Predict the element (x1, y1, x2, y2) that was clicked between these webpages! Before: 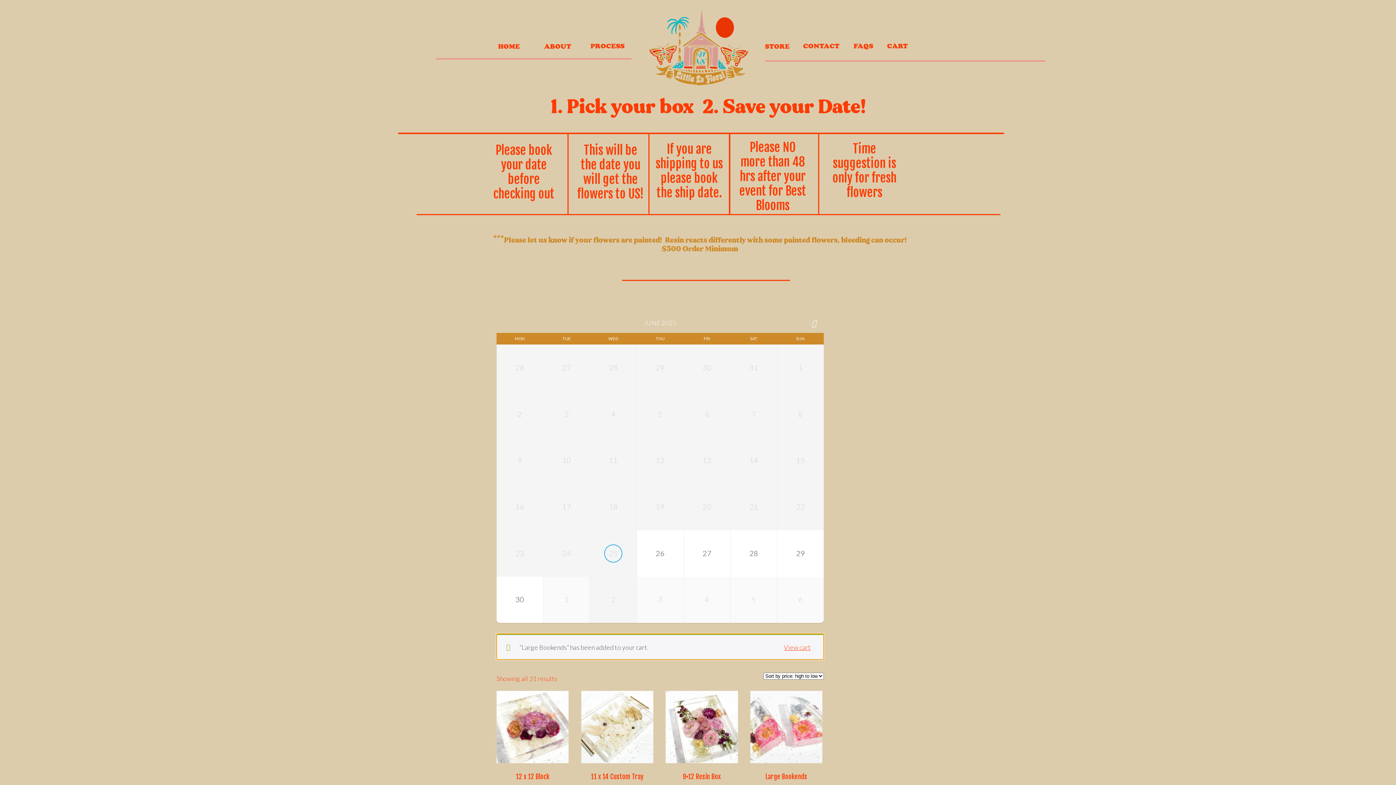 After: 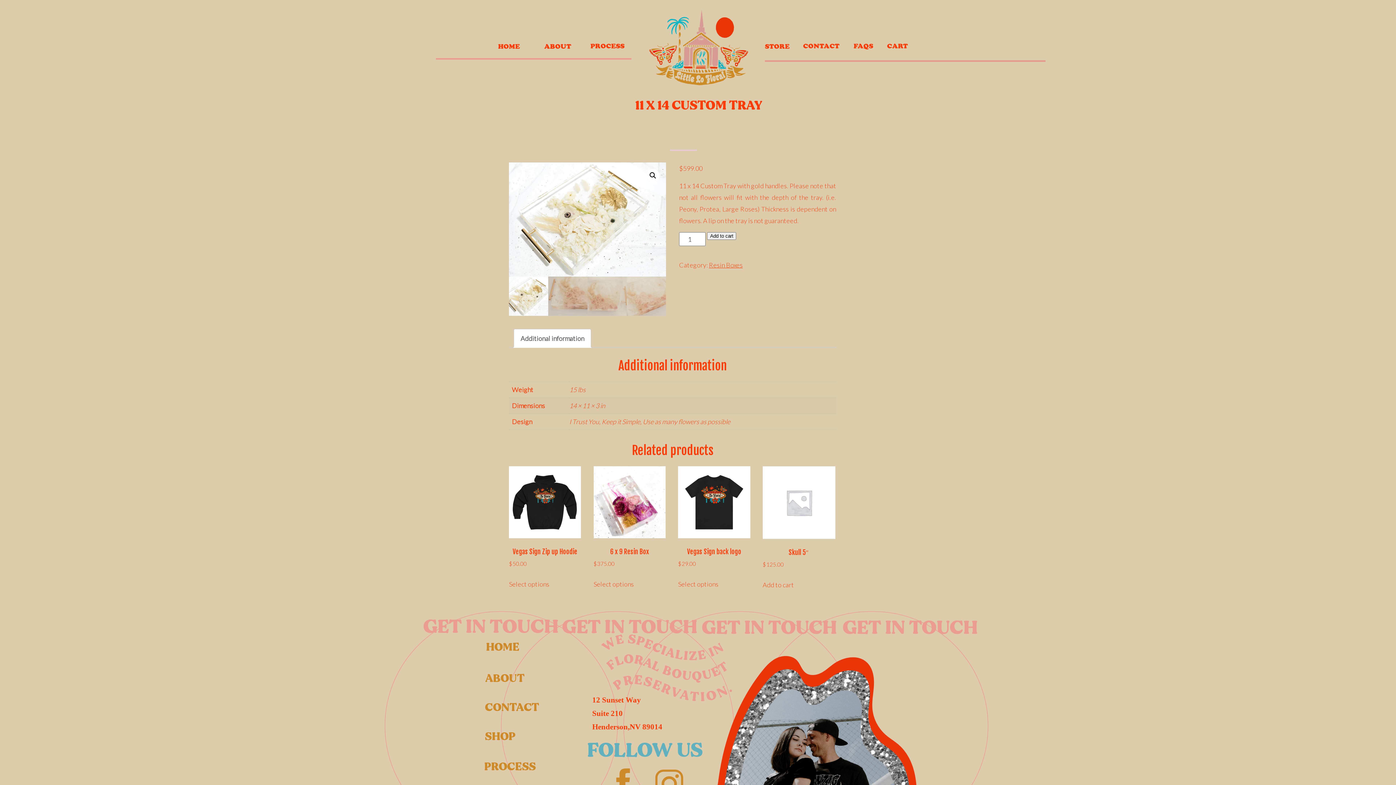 Action: label: 11 x 14 Custom Tray
$599.00 bbox: (581, 691, 653, 794)